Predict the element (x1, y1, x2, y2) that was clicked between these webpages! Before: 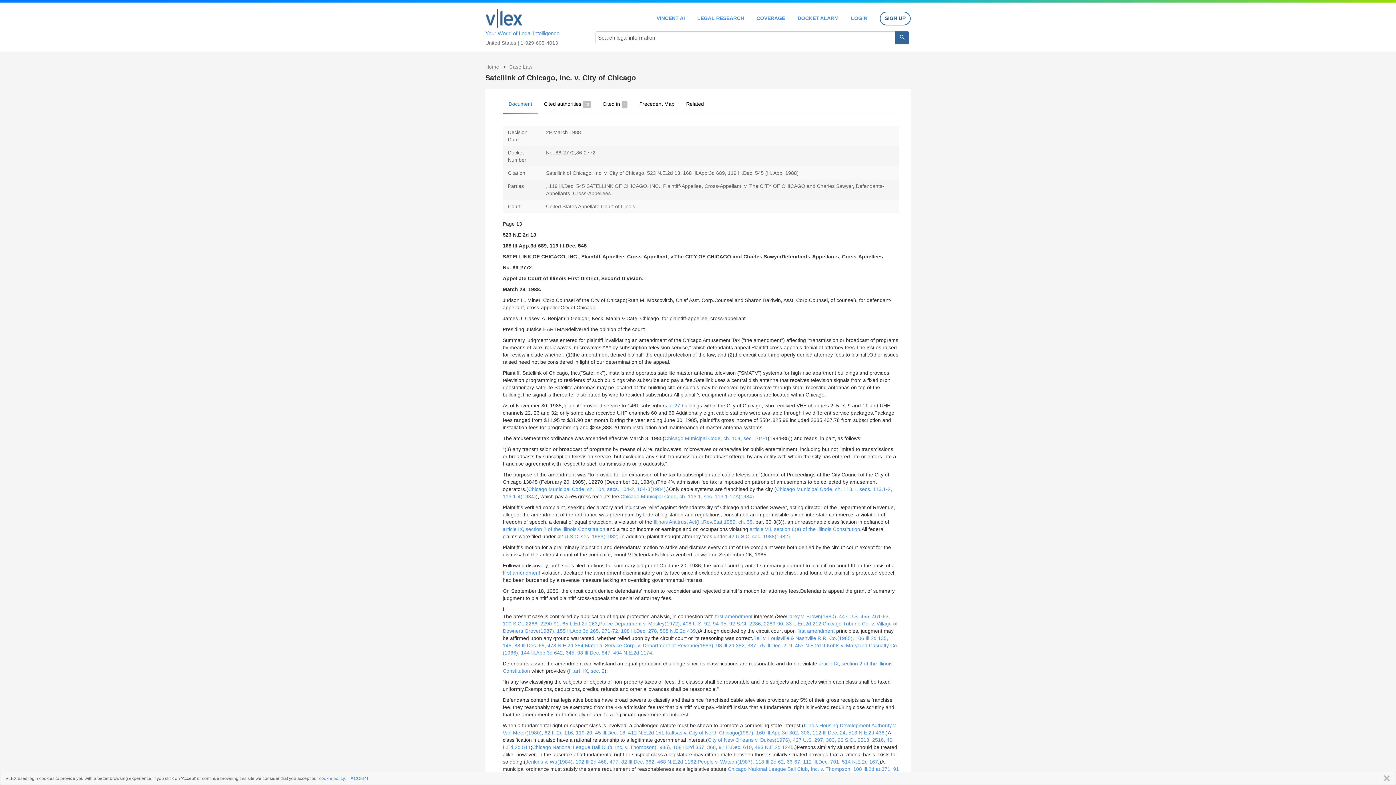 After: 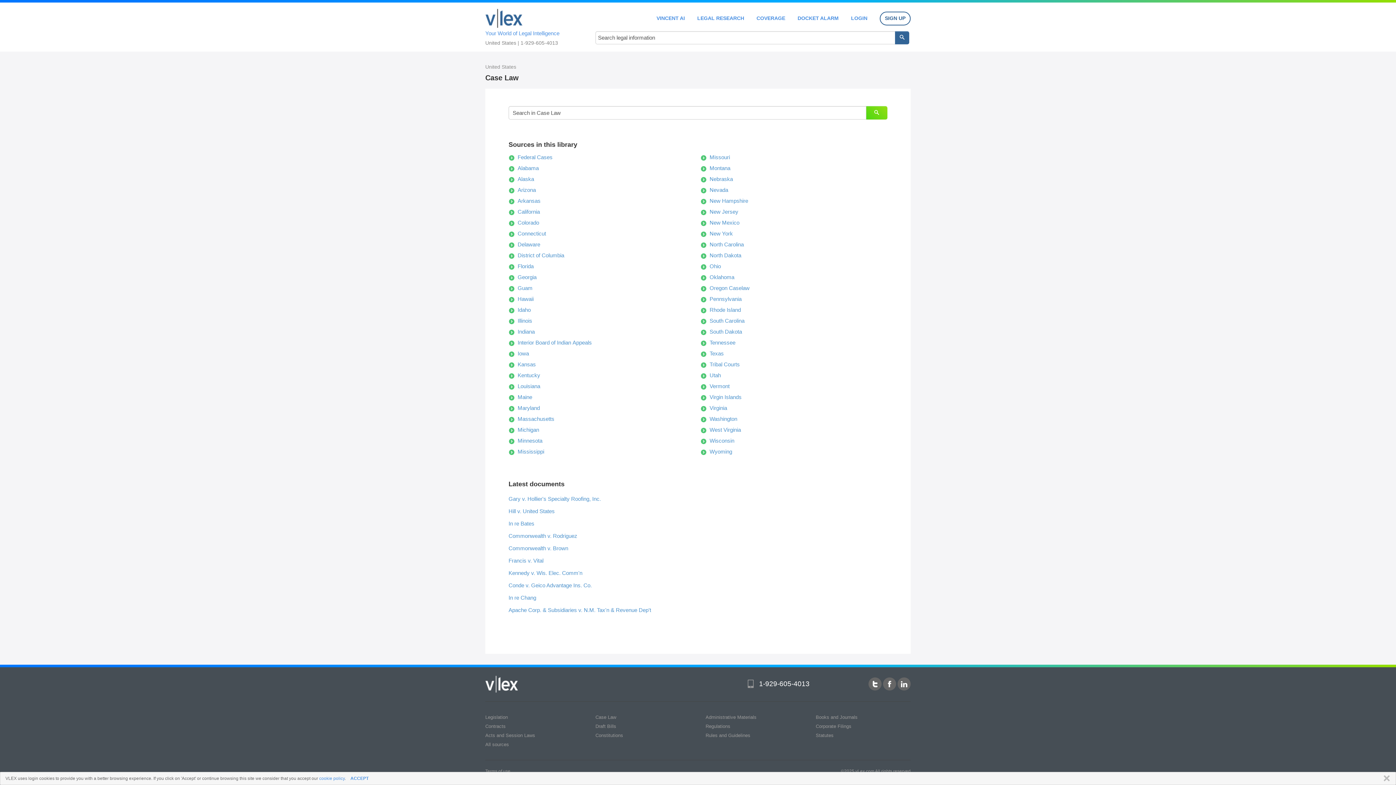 Action: bbox: (485, 5, 580, 37) label: Your World of Legal Intelligence